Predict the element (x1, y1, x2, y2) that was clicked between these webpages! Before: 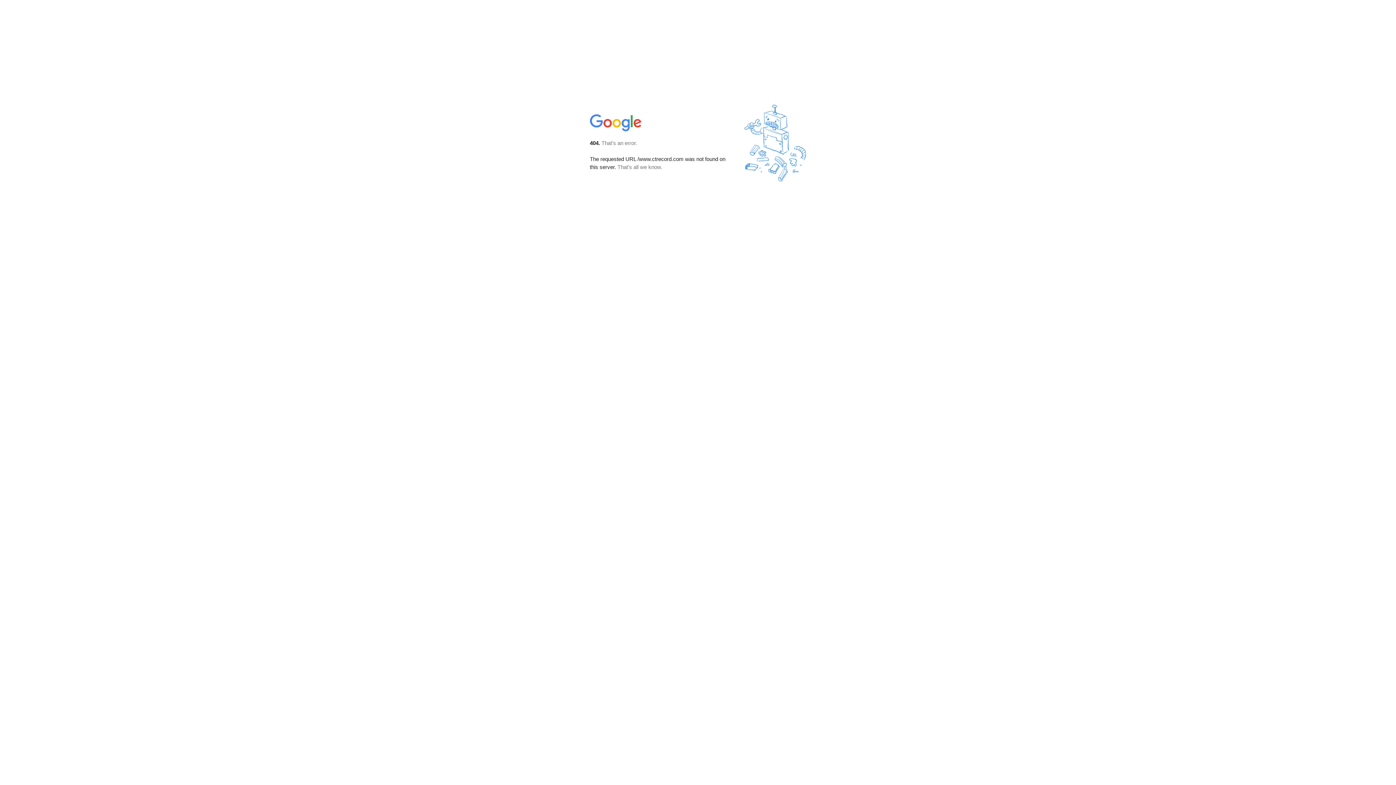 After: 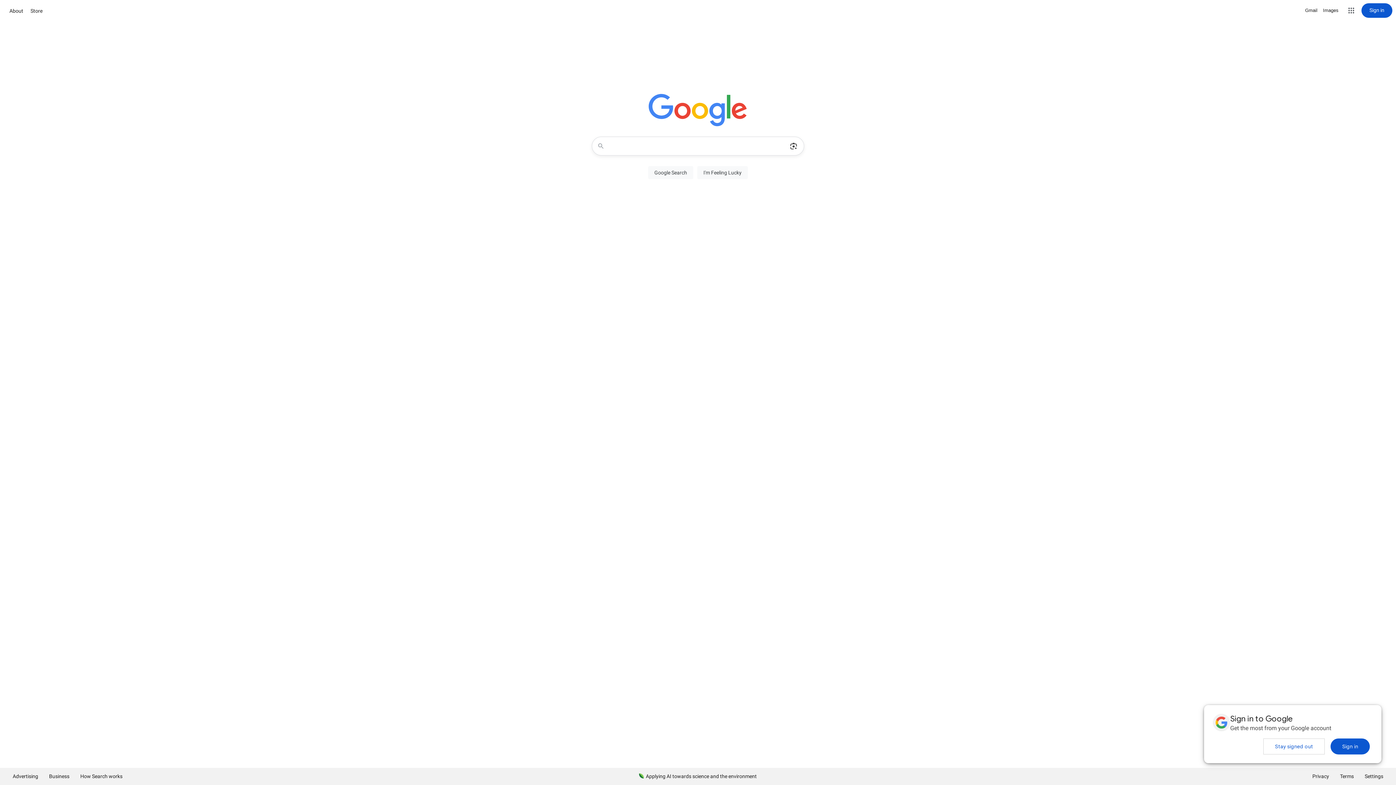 Action: bbox: (590, 127, 642, 134)